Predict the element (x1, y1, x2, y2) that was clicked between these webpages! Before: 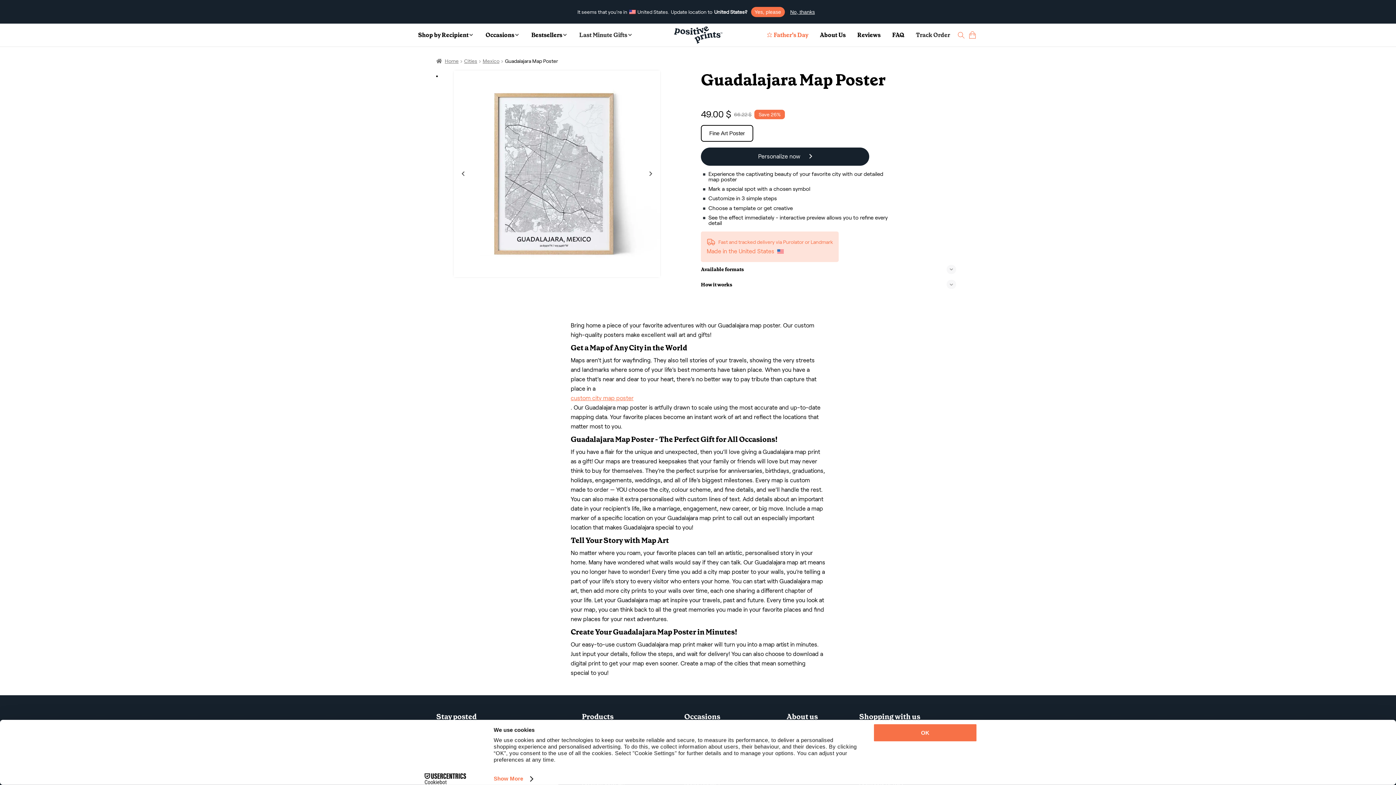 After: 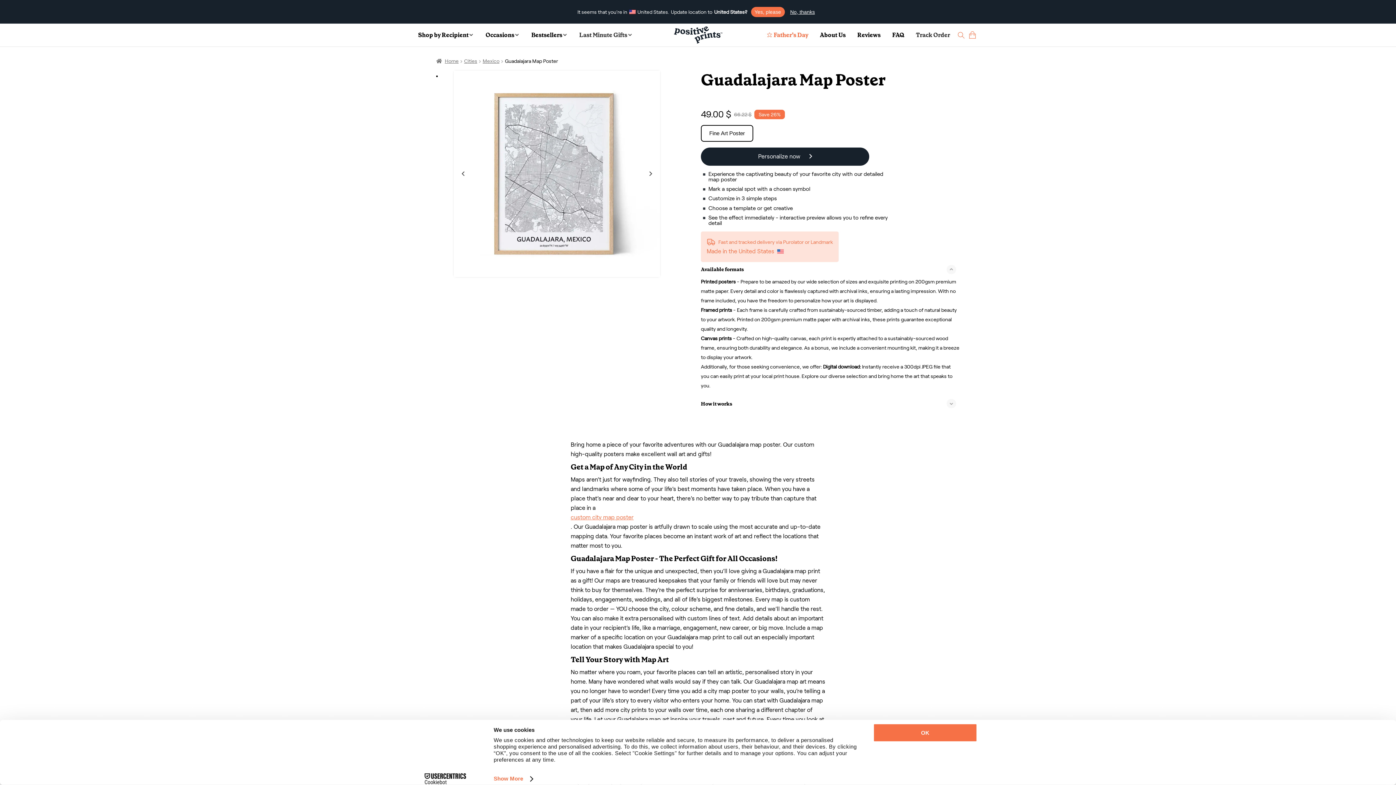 Action: bbox: (701, 262, 956, 277) label: Available formats